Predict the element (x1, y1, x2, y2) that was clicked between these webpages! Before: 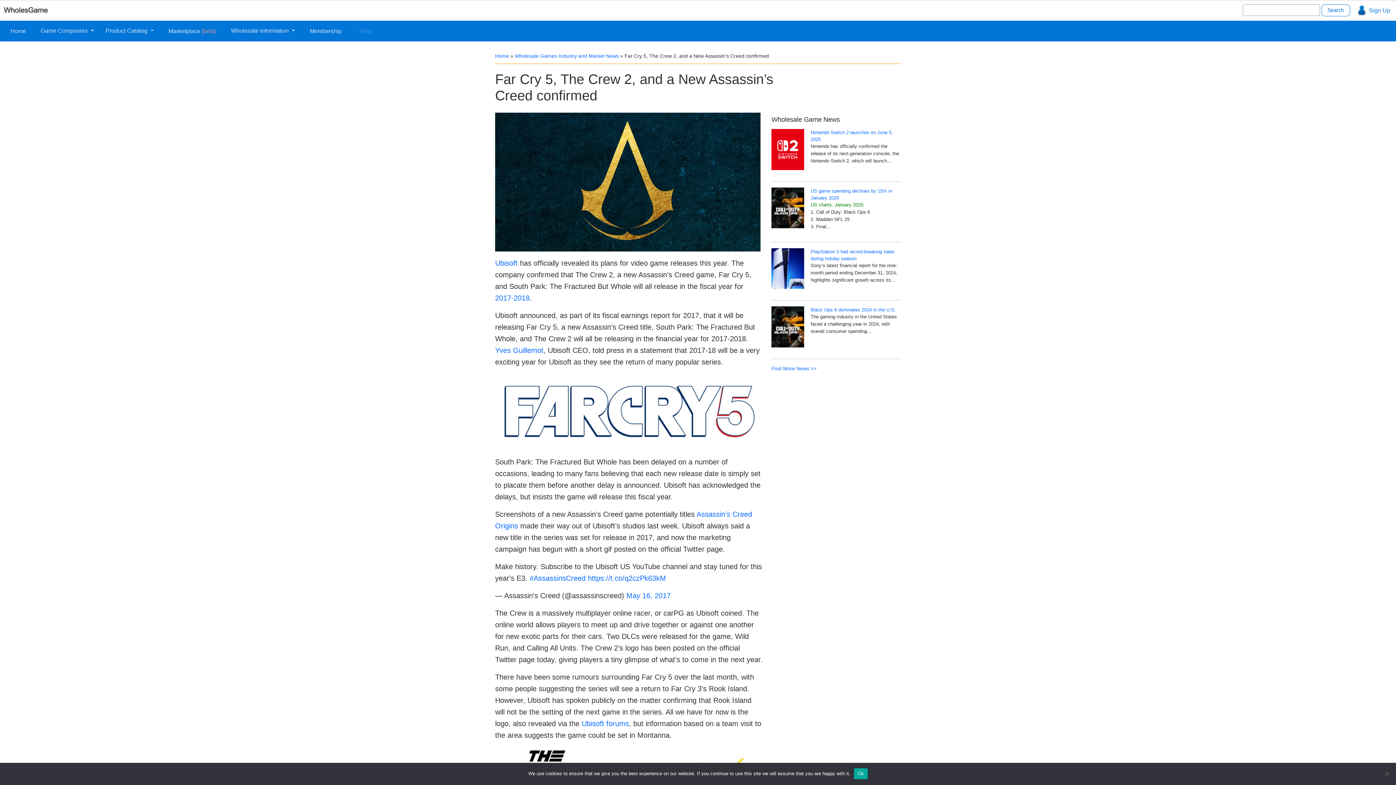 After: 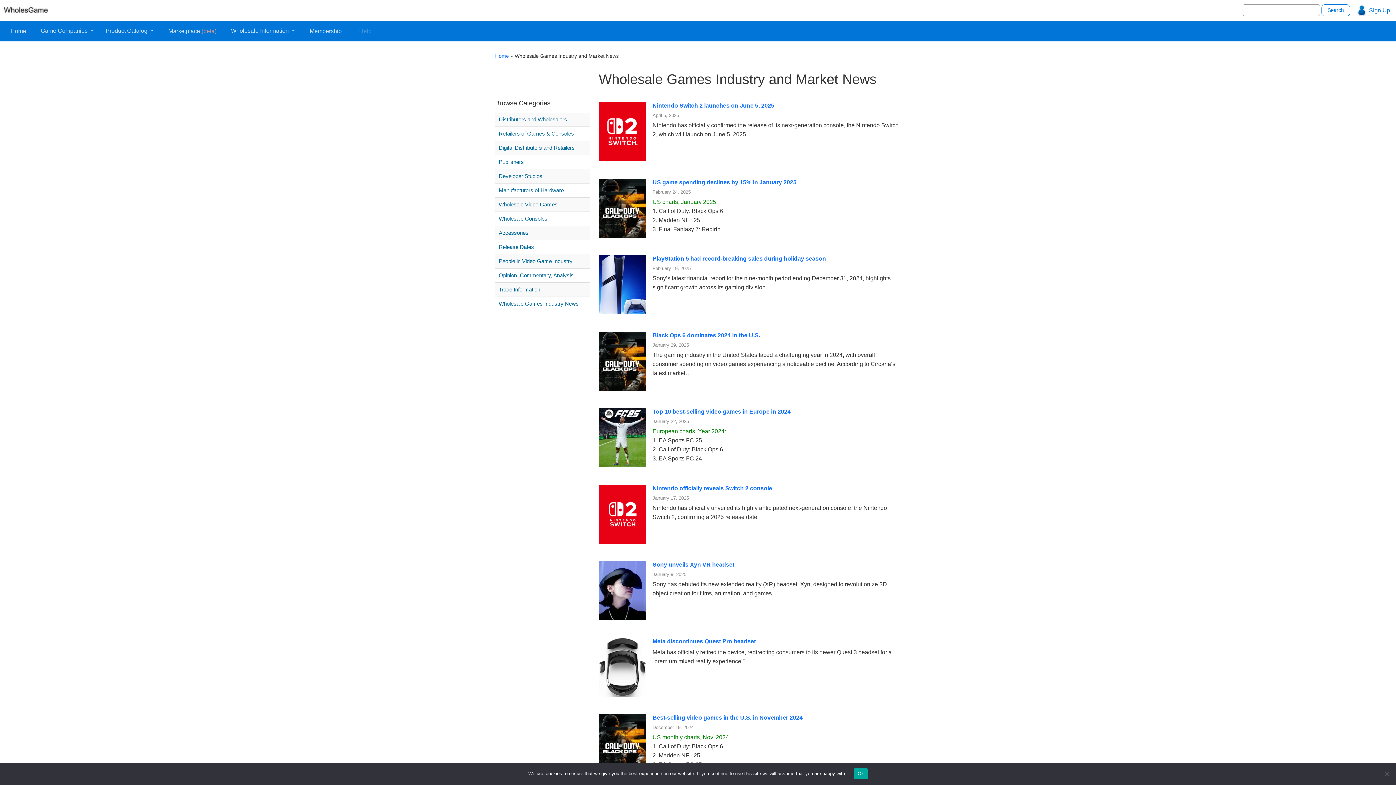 Action: label: Find More News >> bbox: (771, 365, 816, 371)